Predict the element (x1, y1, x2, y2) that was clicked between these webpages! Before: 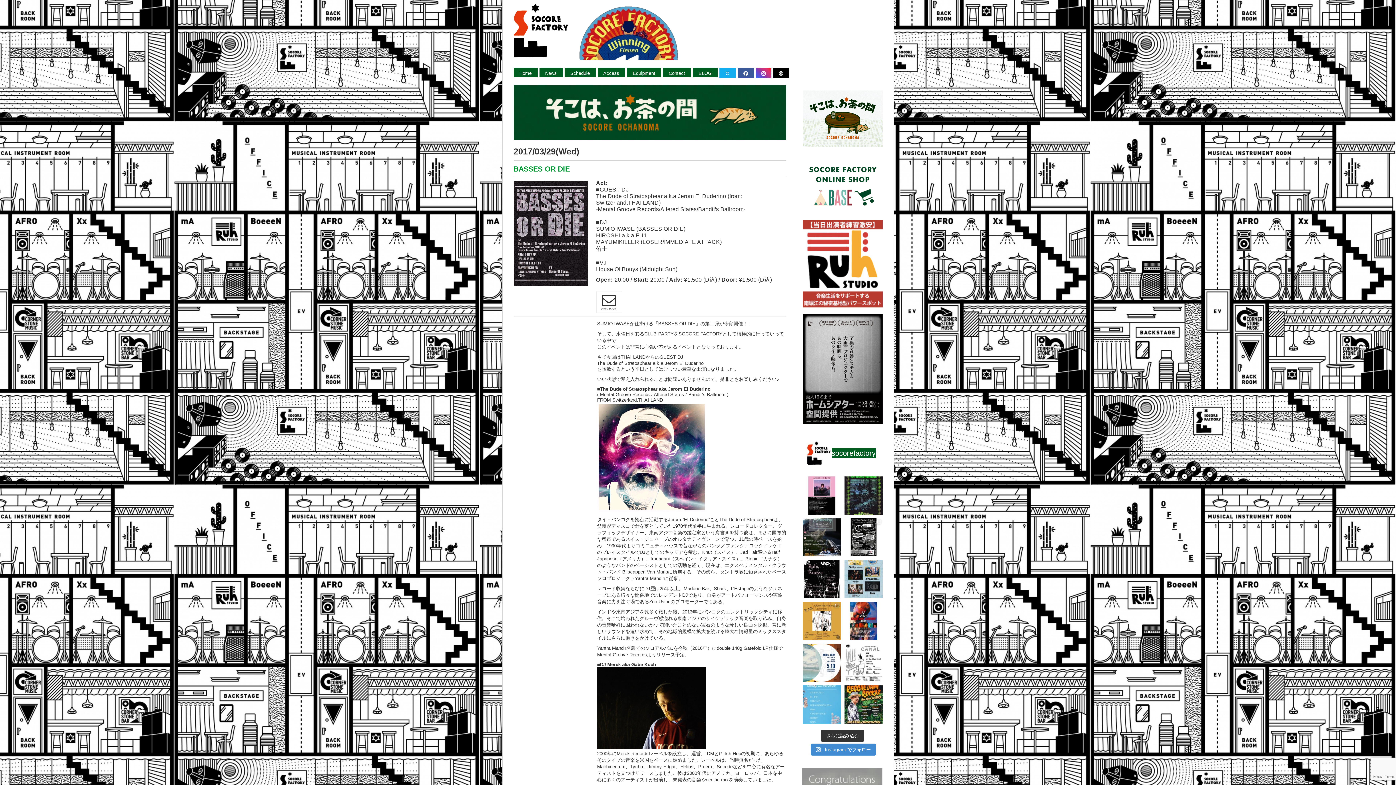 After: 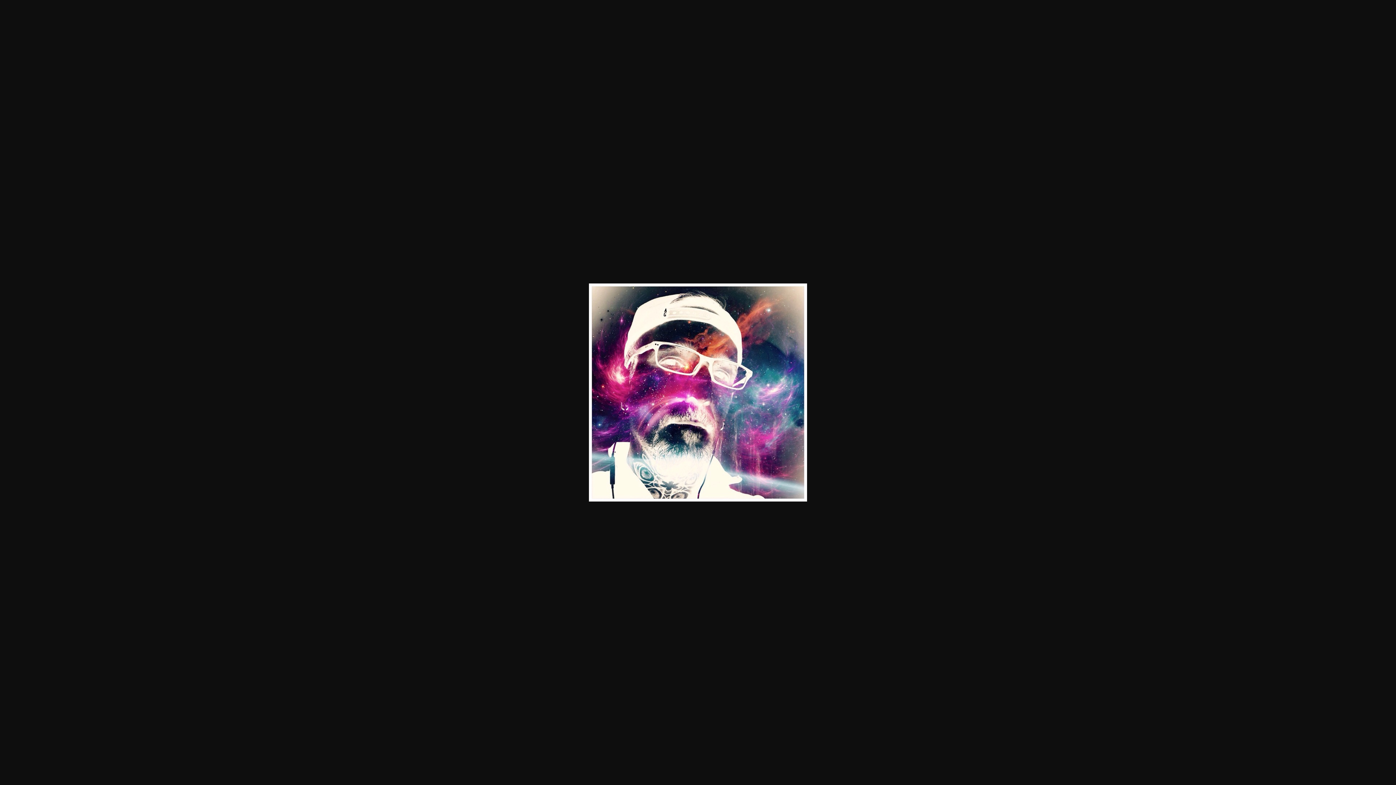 Action: bbox: (597, 507, 706, 513)